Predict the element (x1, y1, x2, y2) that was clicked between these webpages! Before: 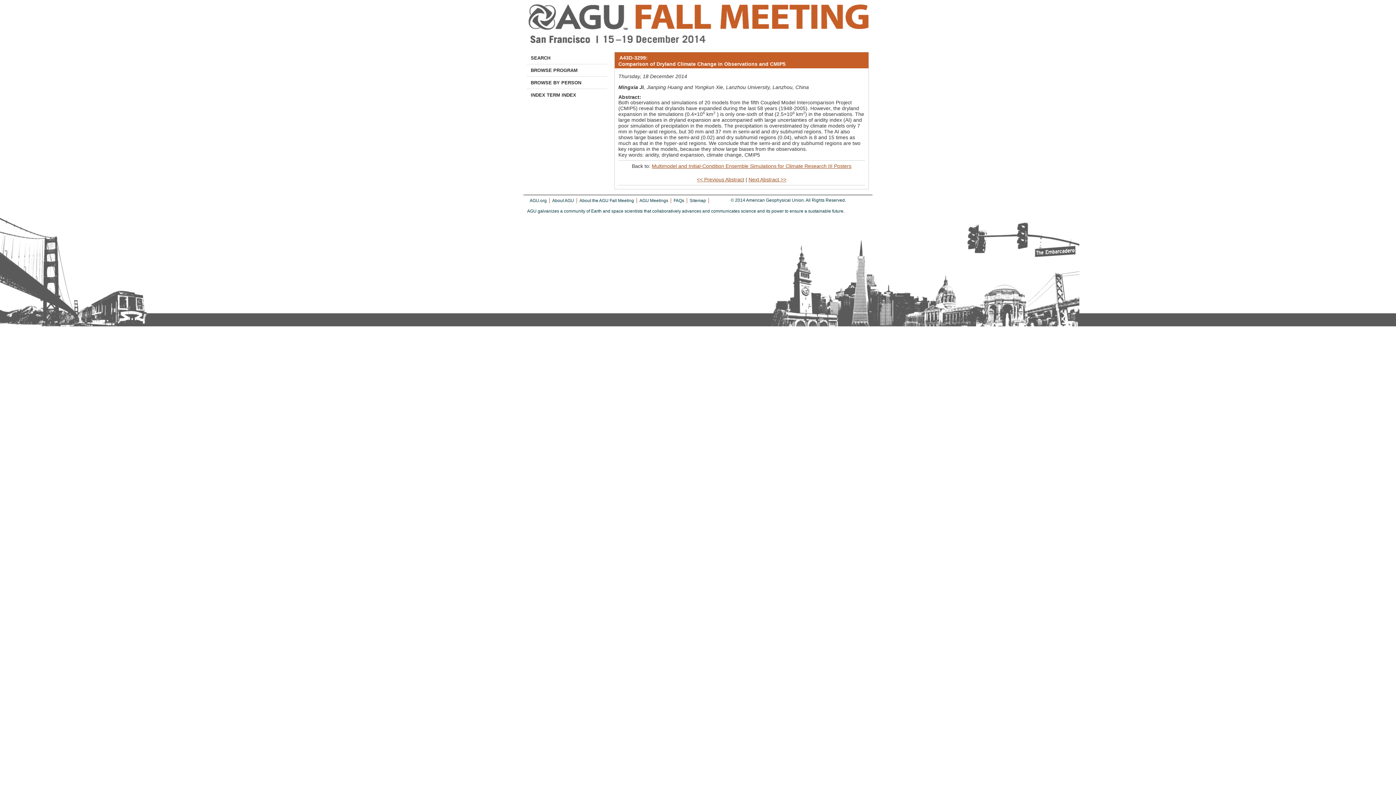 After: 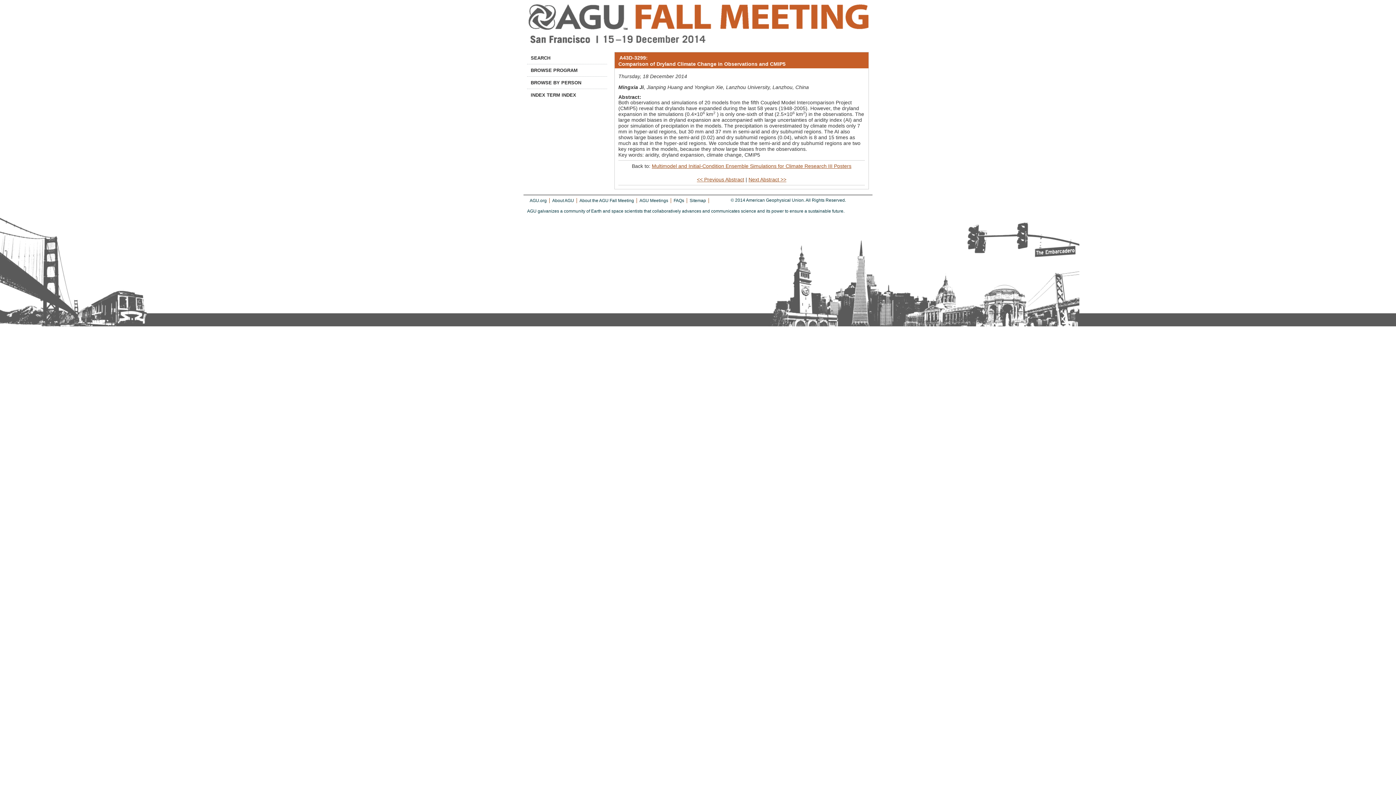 Action: bbox: (579, 198, 634, 203) label: About the AGU Fall Meeting